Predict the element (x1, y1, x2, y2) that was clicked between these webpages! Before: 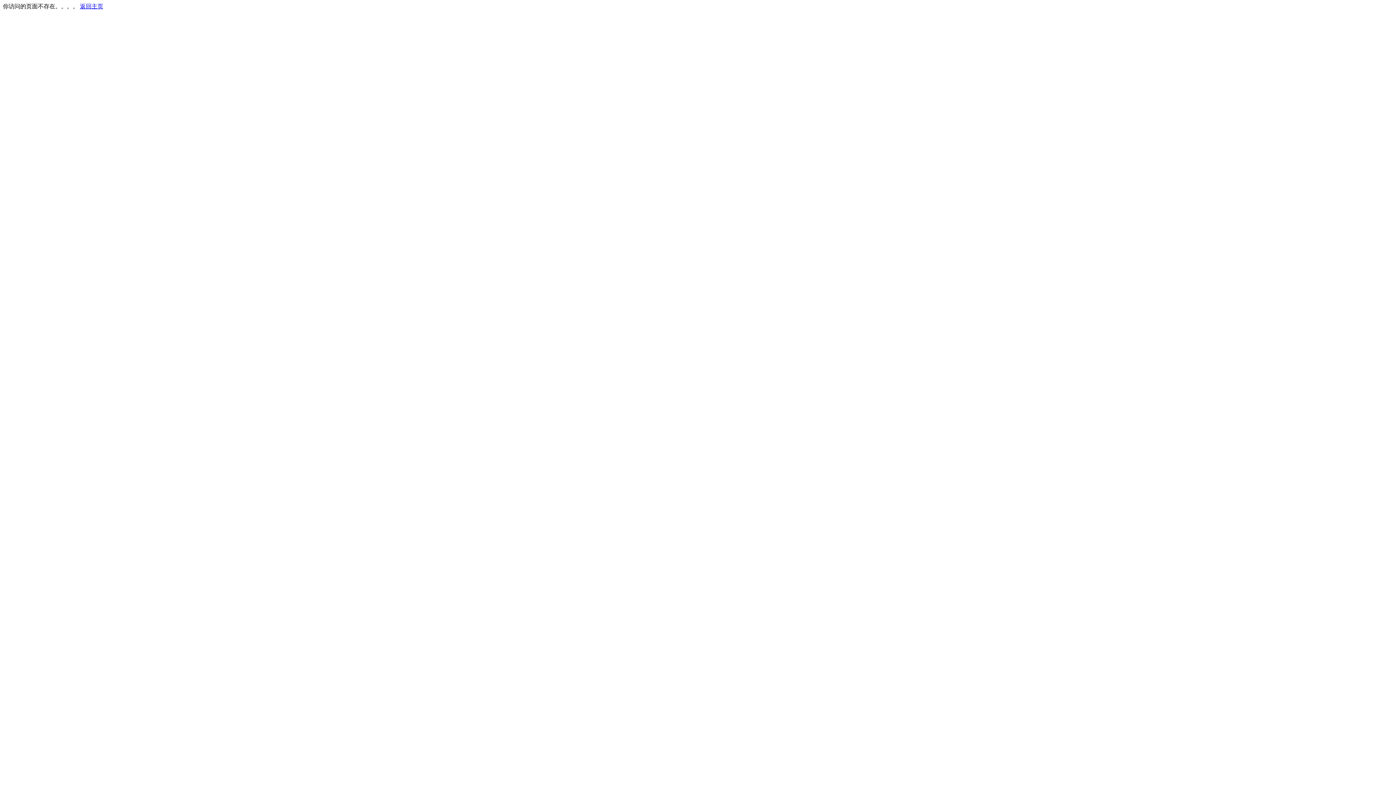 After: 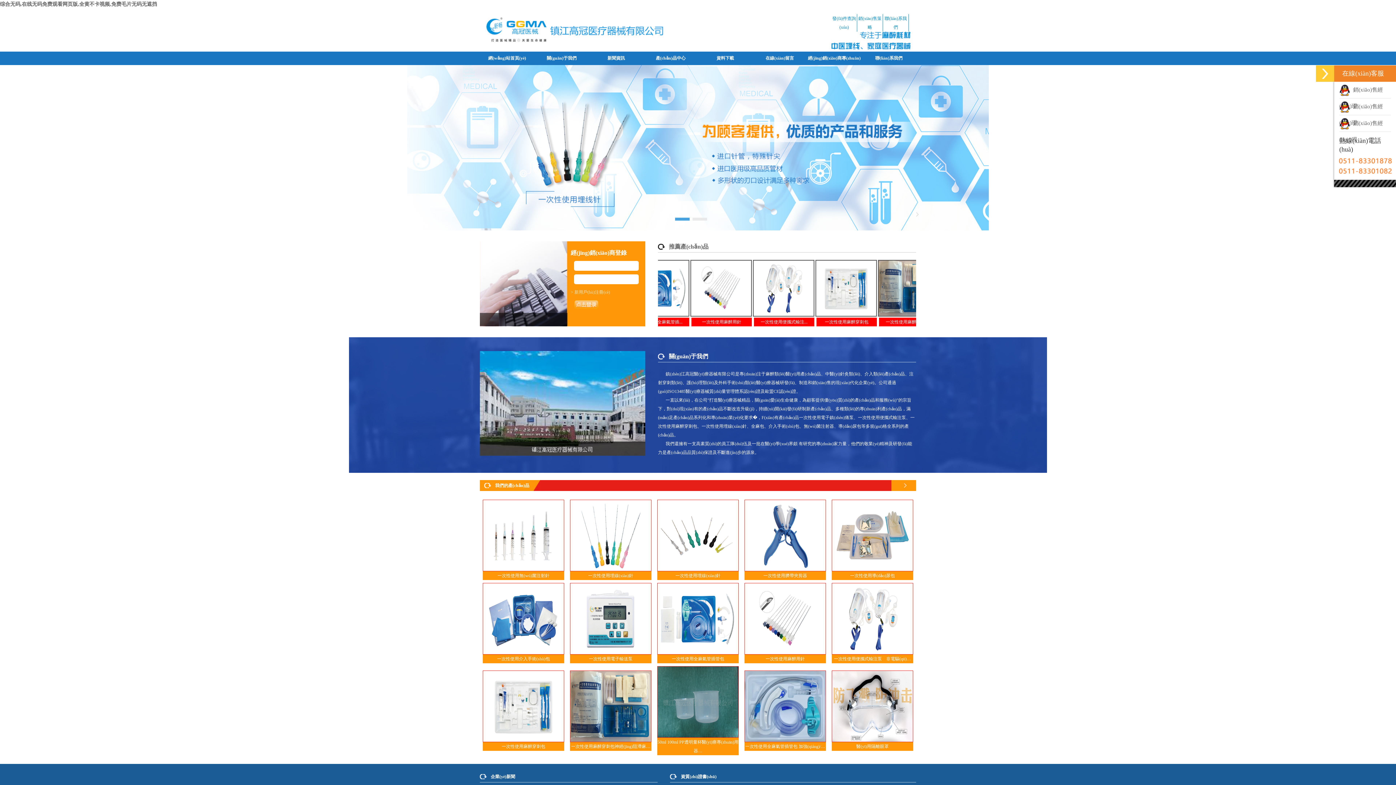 Action: bbox: (80, 3, 103, 9) label: 返回主页